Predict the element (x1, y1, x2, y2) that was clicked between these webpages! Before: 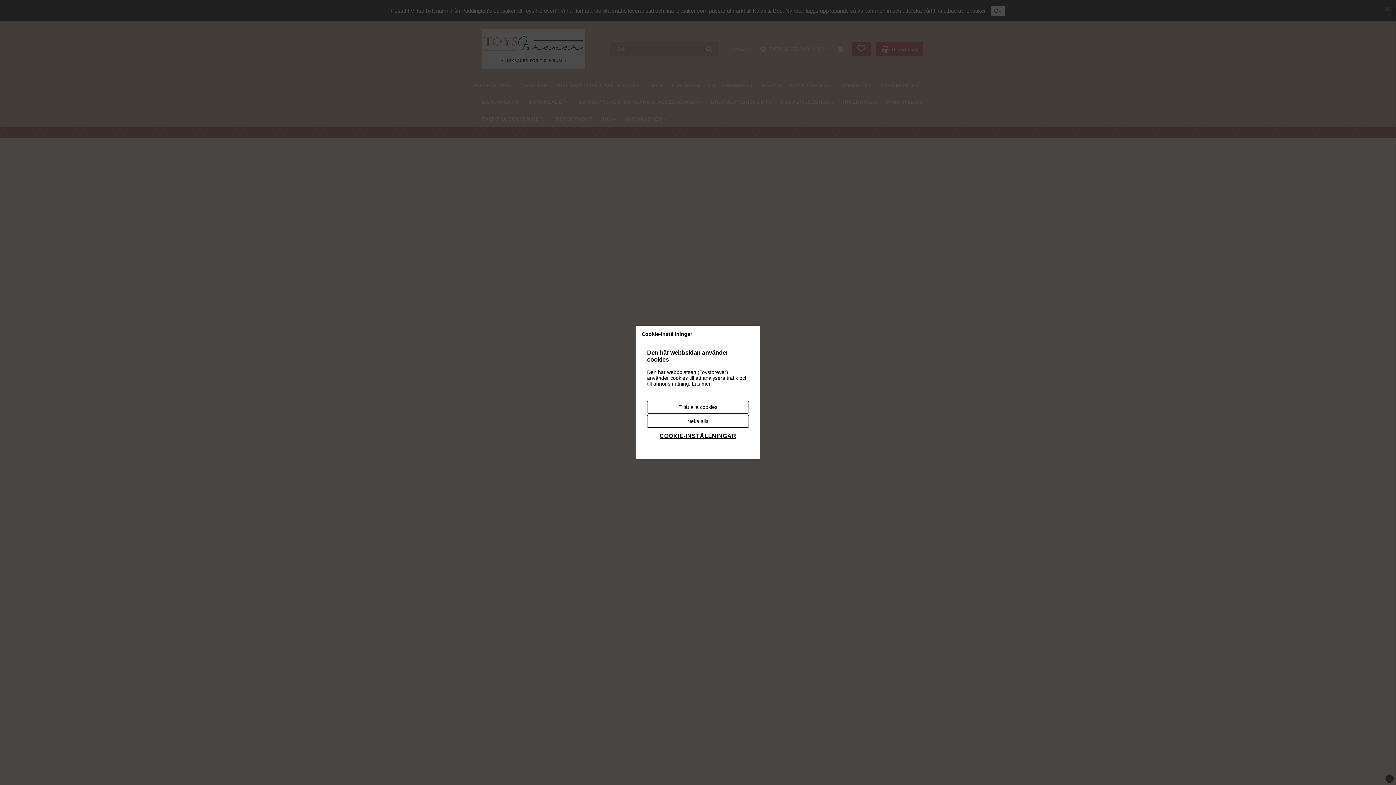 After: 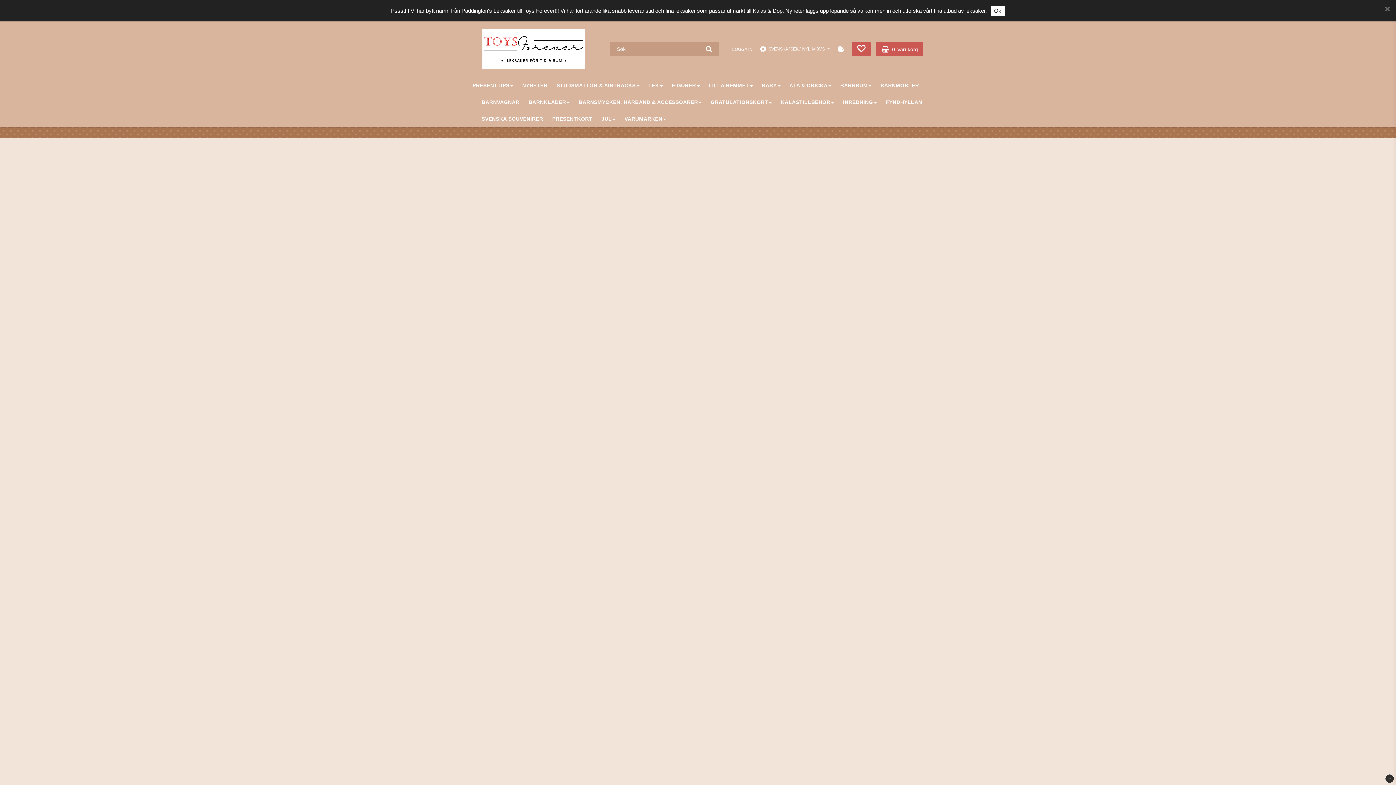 Action: bbox: (647, 400, 749, 413) label: Tillåt alla cookies